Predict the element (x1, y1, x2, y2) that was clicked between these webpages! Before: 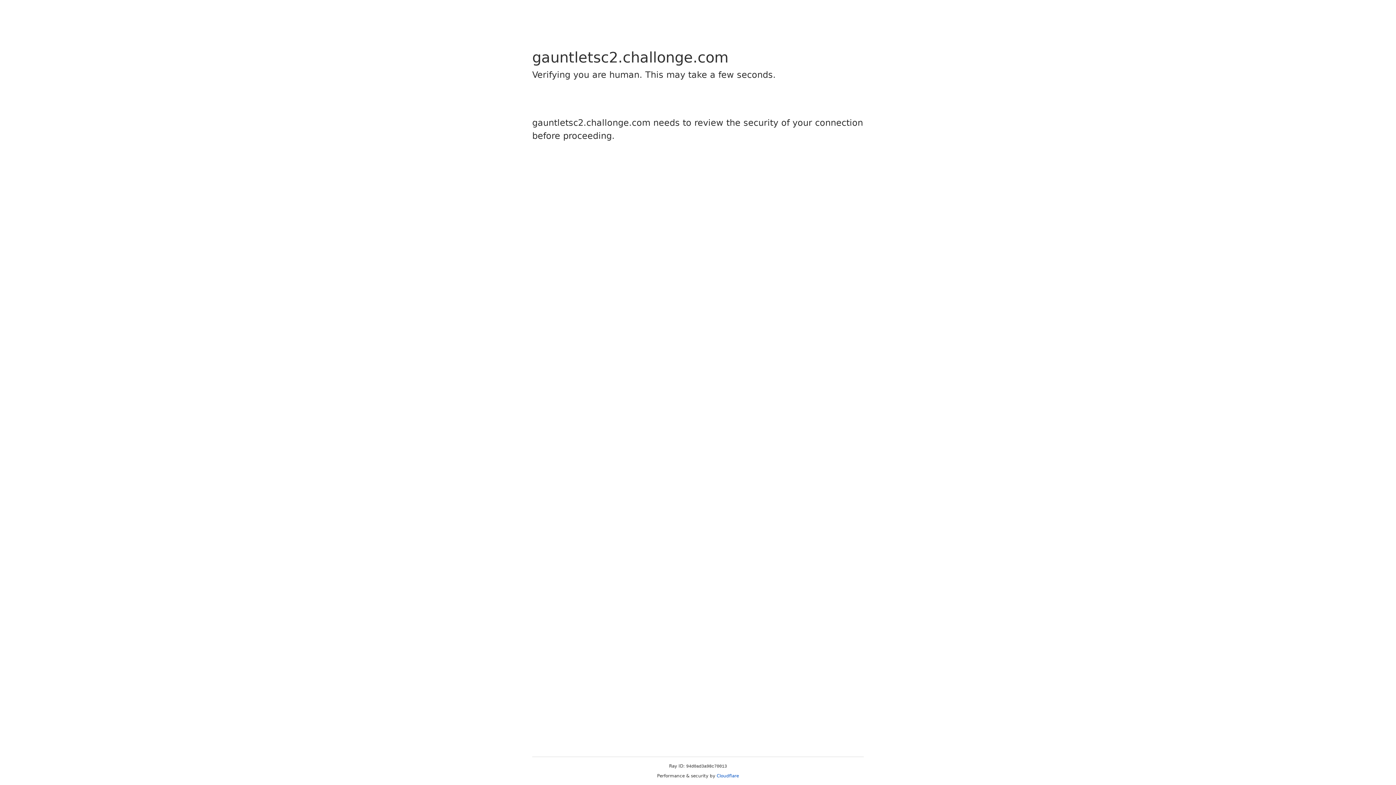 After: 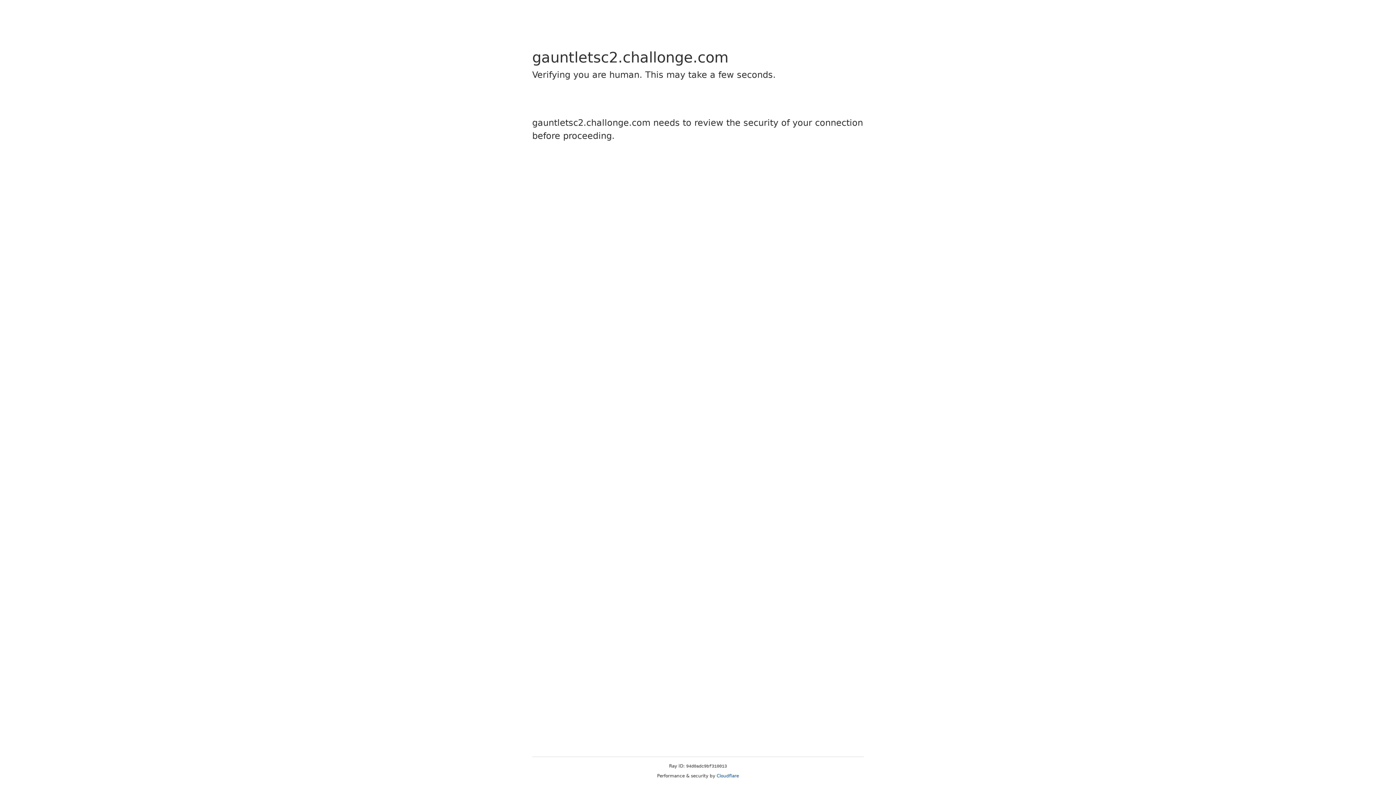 Action: bbox: (716, 773, 739, 778) label: Cloudflare